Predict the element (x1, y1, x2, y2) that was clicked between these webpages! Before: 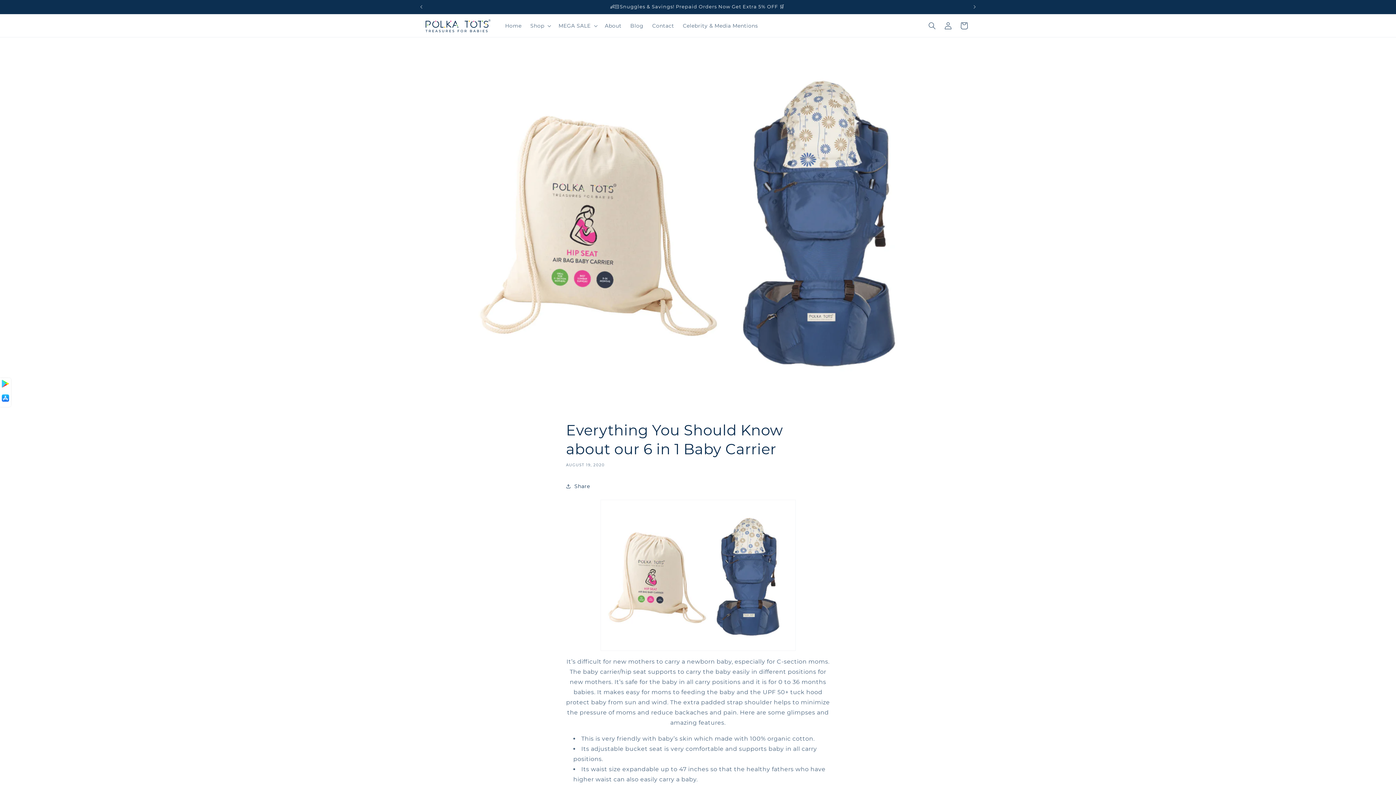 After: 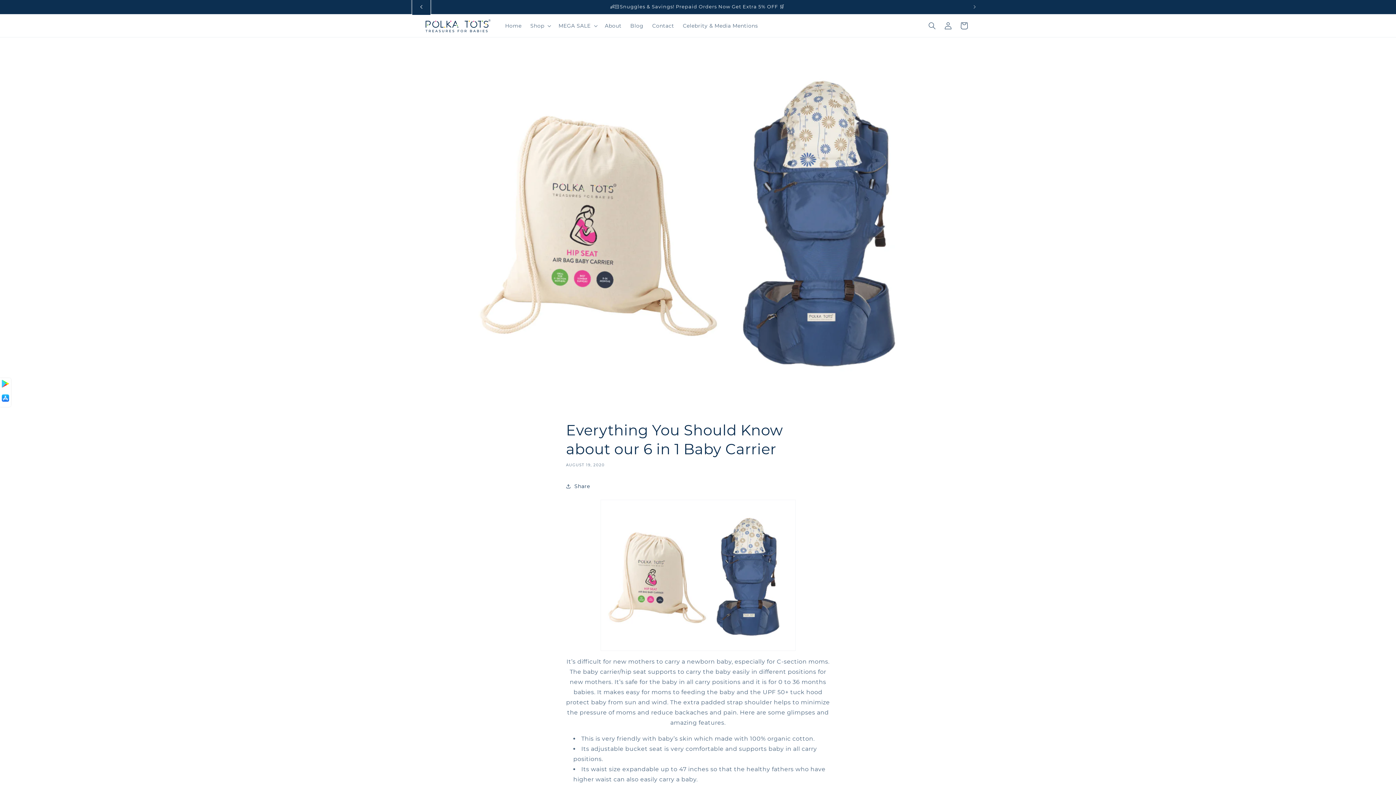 Action: bbox: (413, 0, 429, 13) label: Previous announcement